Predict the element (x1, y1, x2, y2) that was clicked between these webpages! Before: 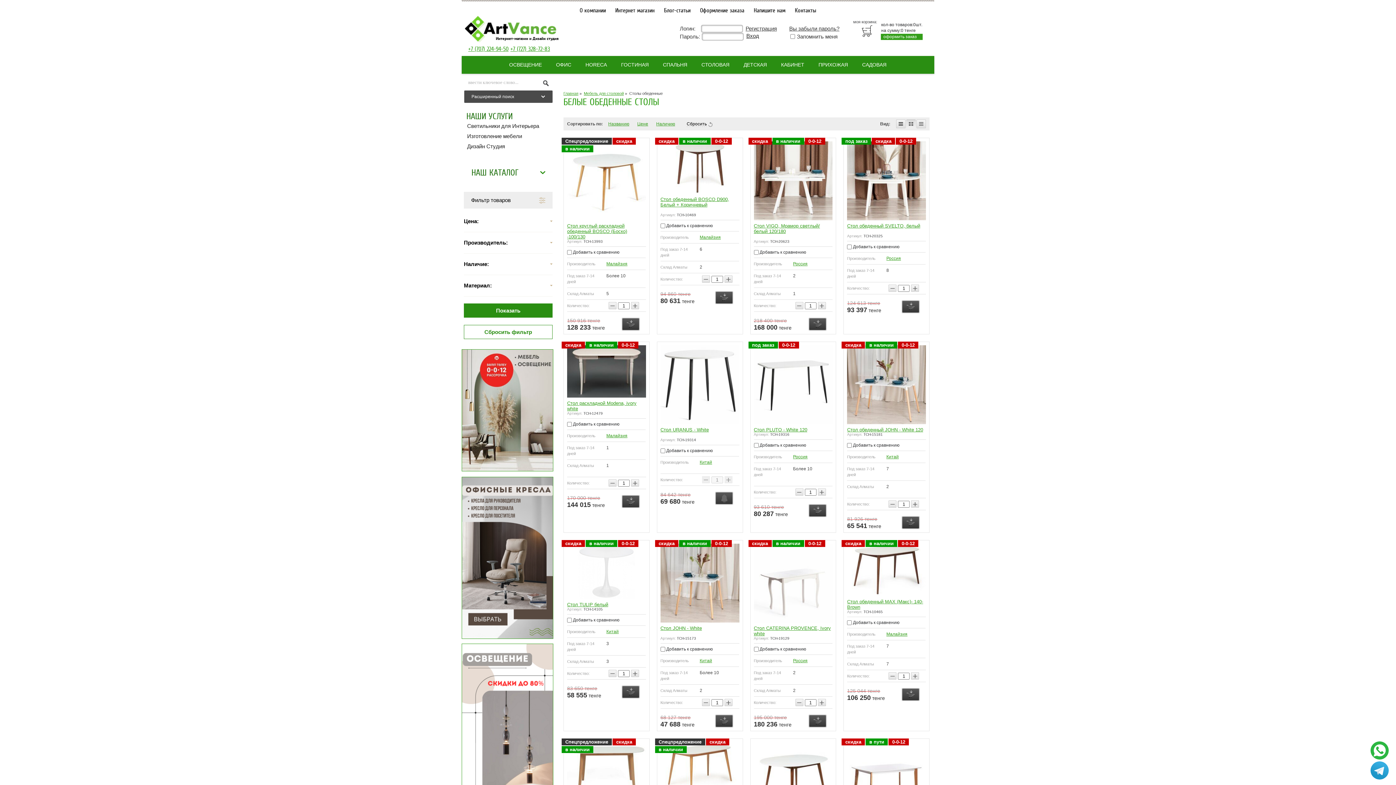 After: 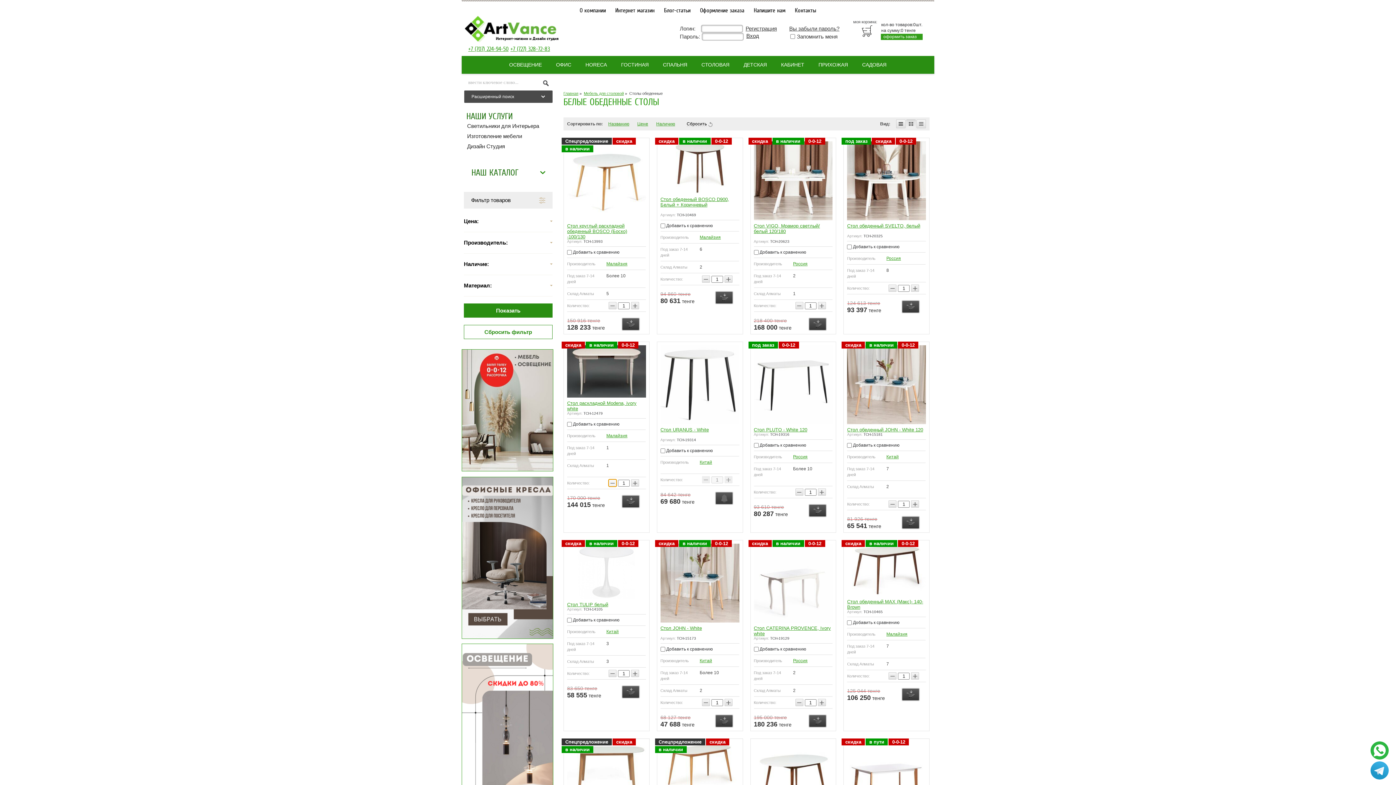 Action: label: − bbox: (608, 479, 616, 487)